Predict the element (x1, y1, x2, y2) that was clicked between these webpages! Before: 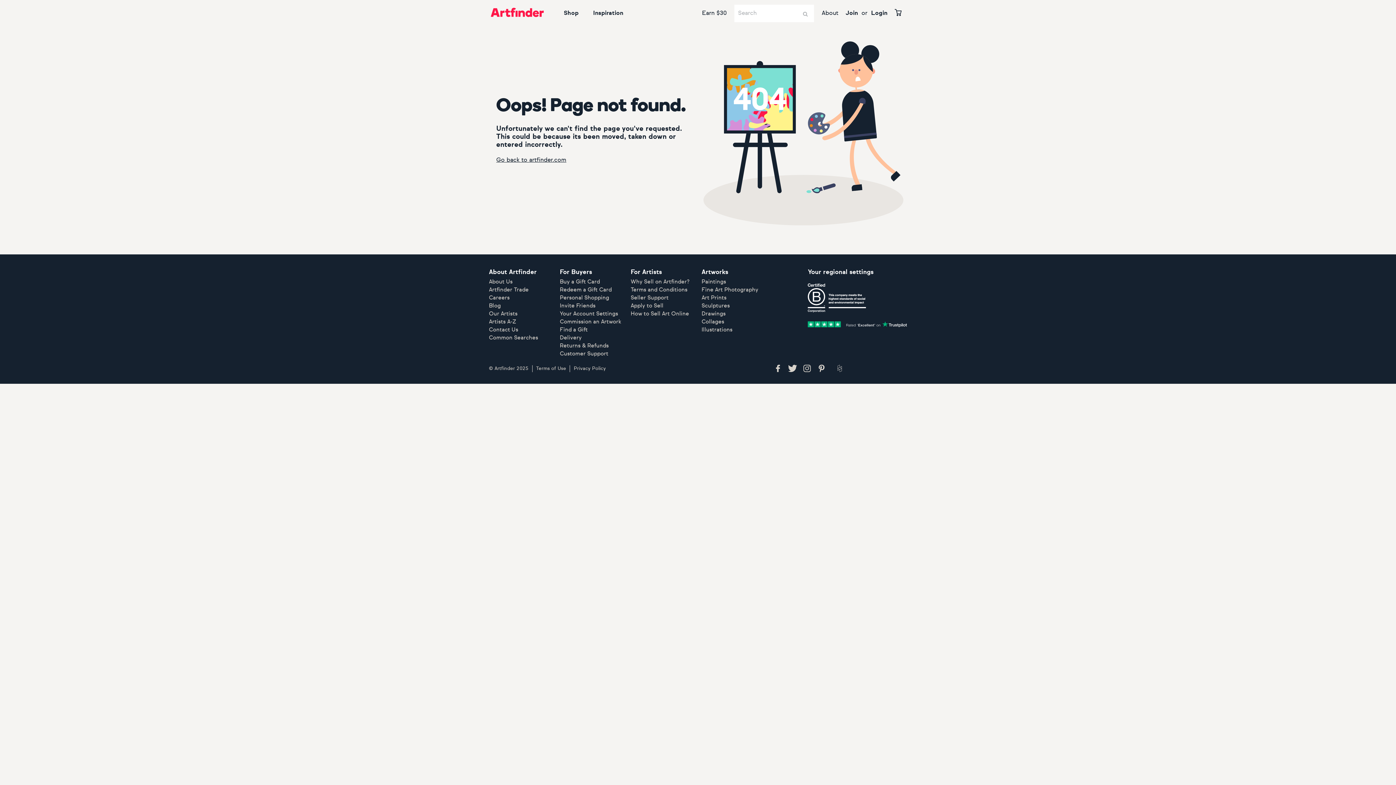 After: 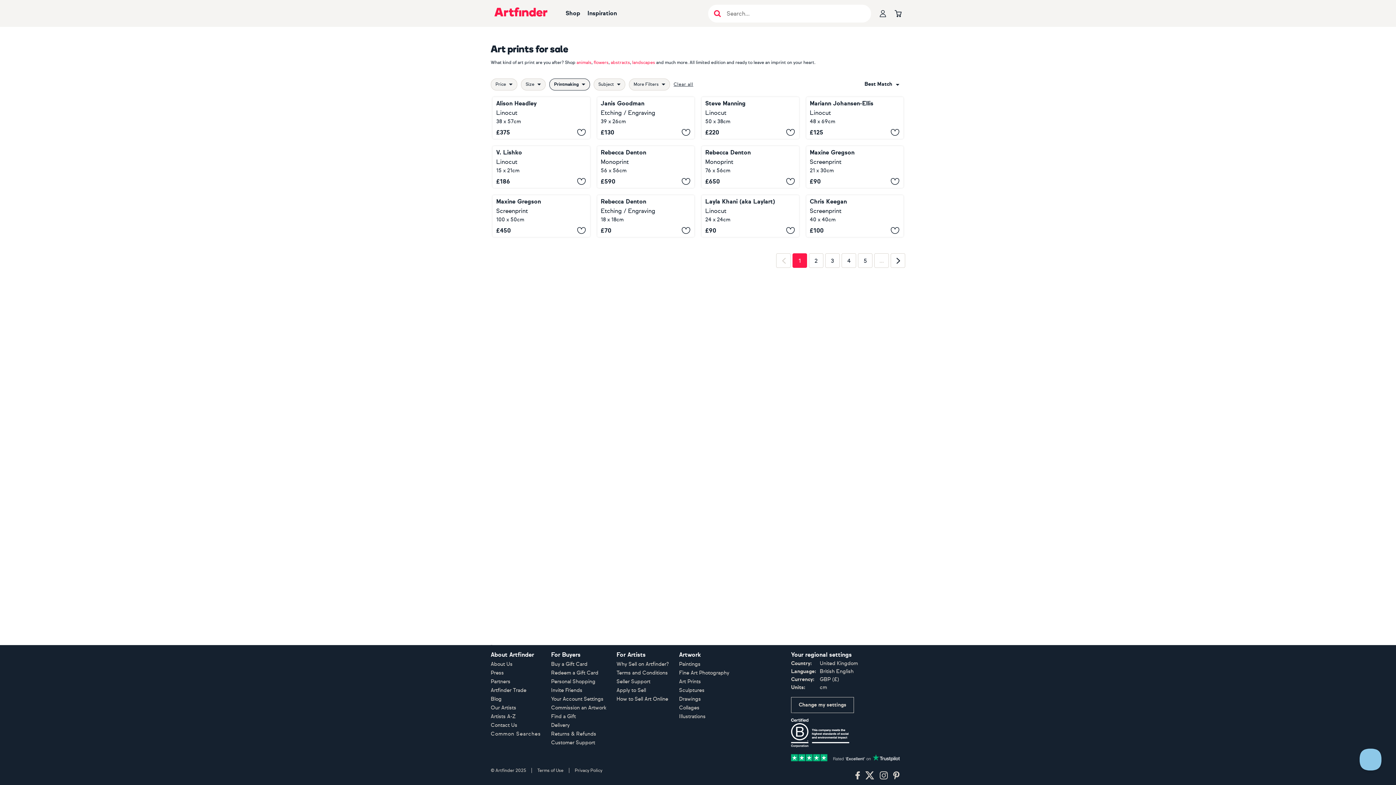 Action: label: Art Prints bbox: (701, 295, 726, 300)